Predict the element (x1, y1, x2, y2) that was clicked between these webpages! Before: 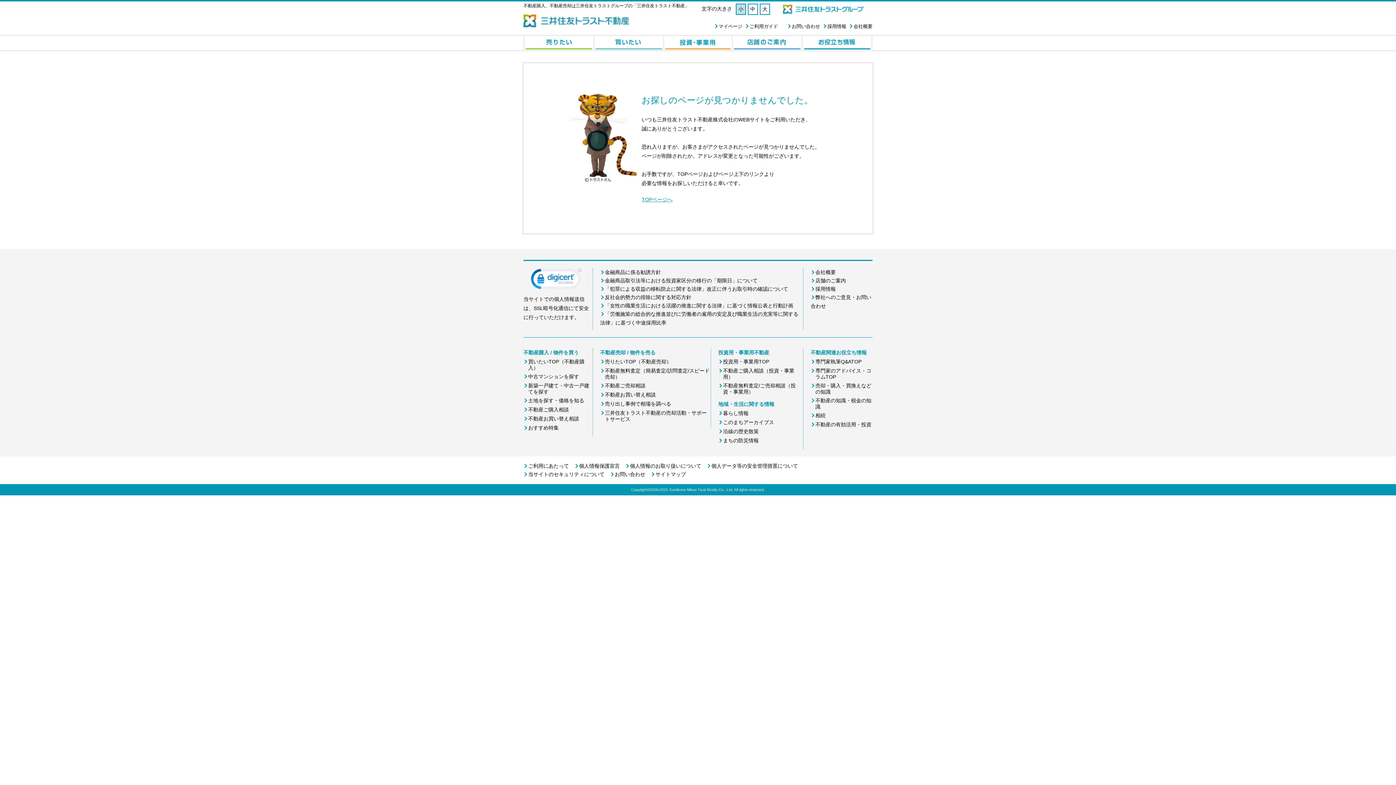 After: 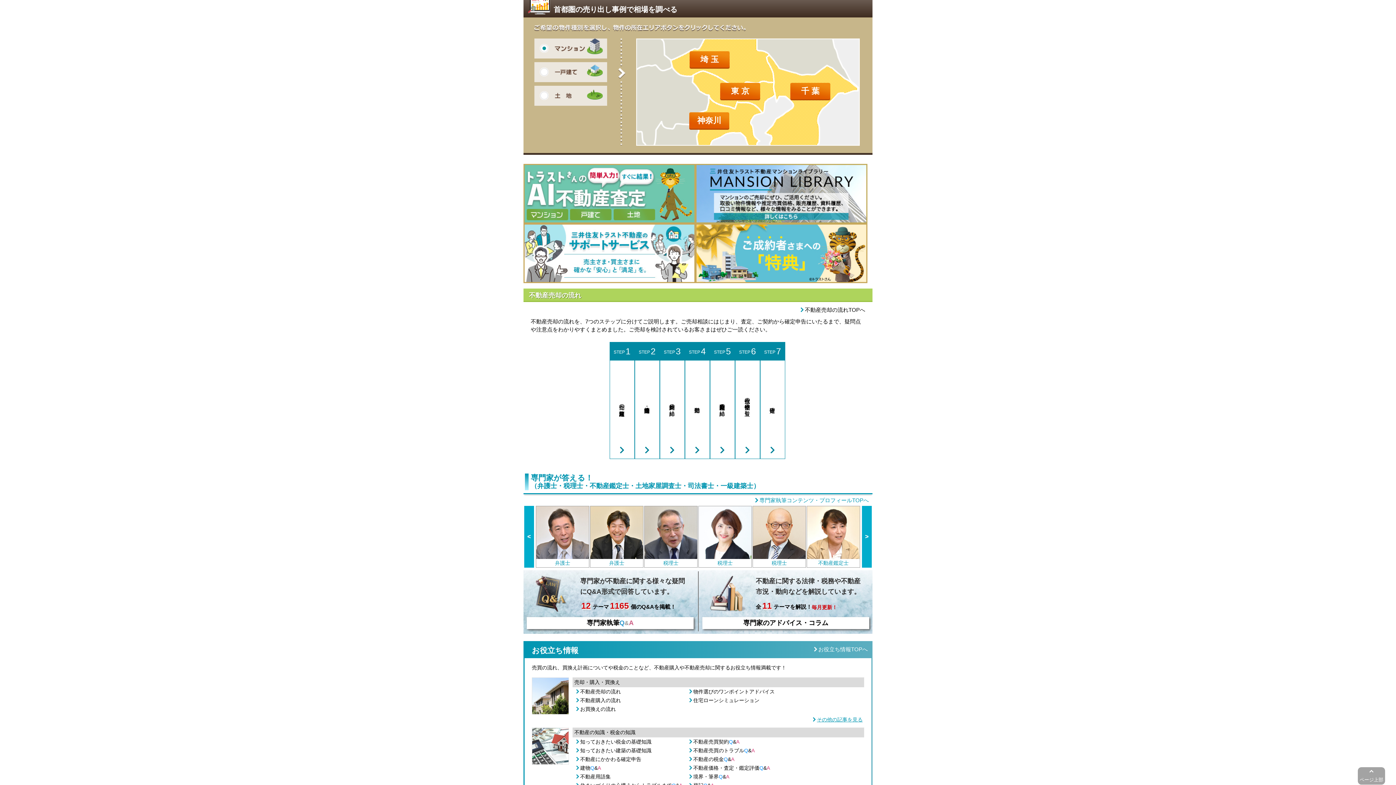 Action: label: 売り出し事例で相場を調べる bbox: (605, 401, 671, 406)